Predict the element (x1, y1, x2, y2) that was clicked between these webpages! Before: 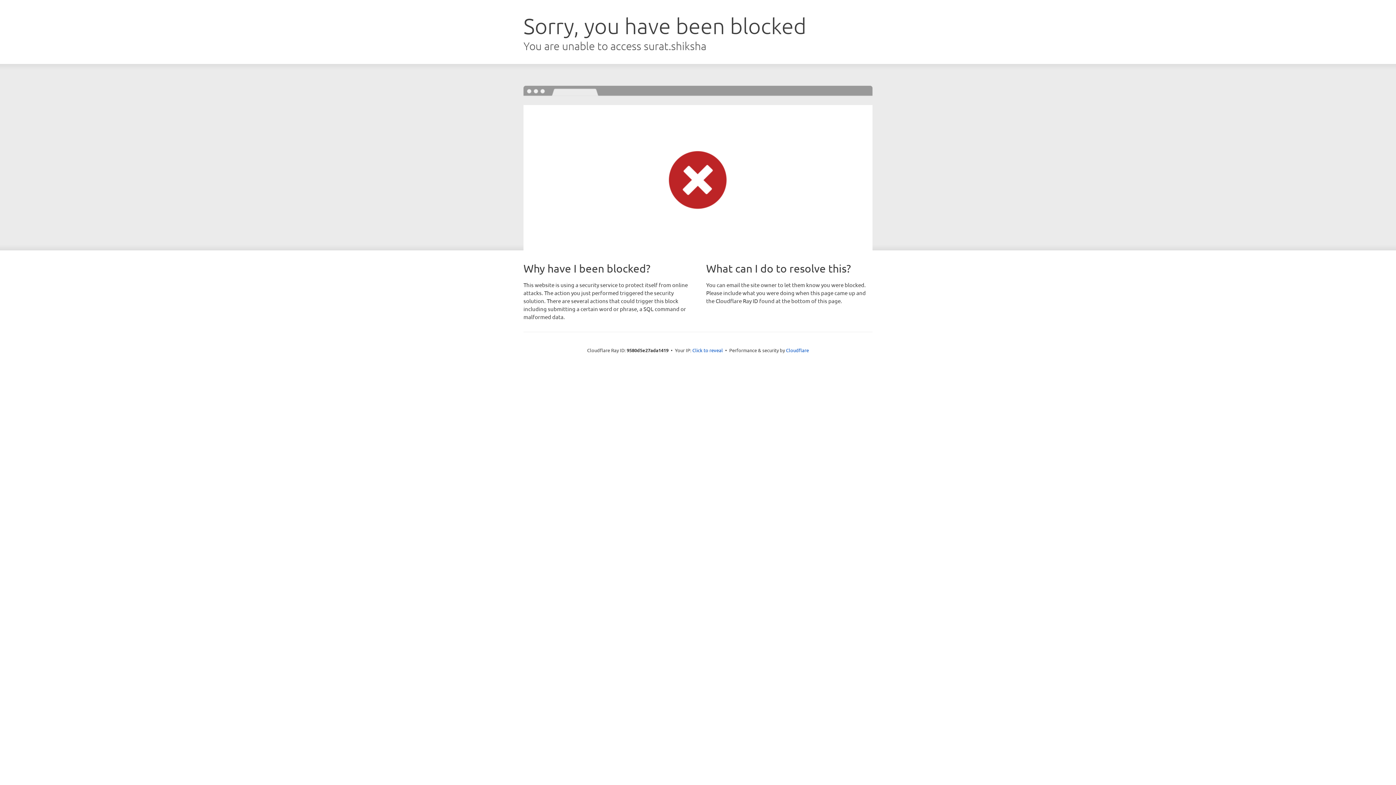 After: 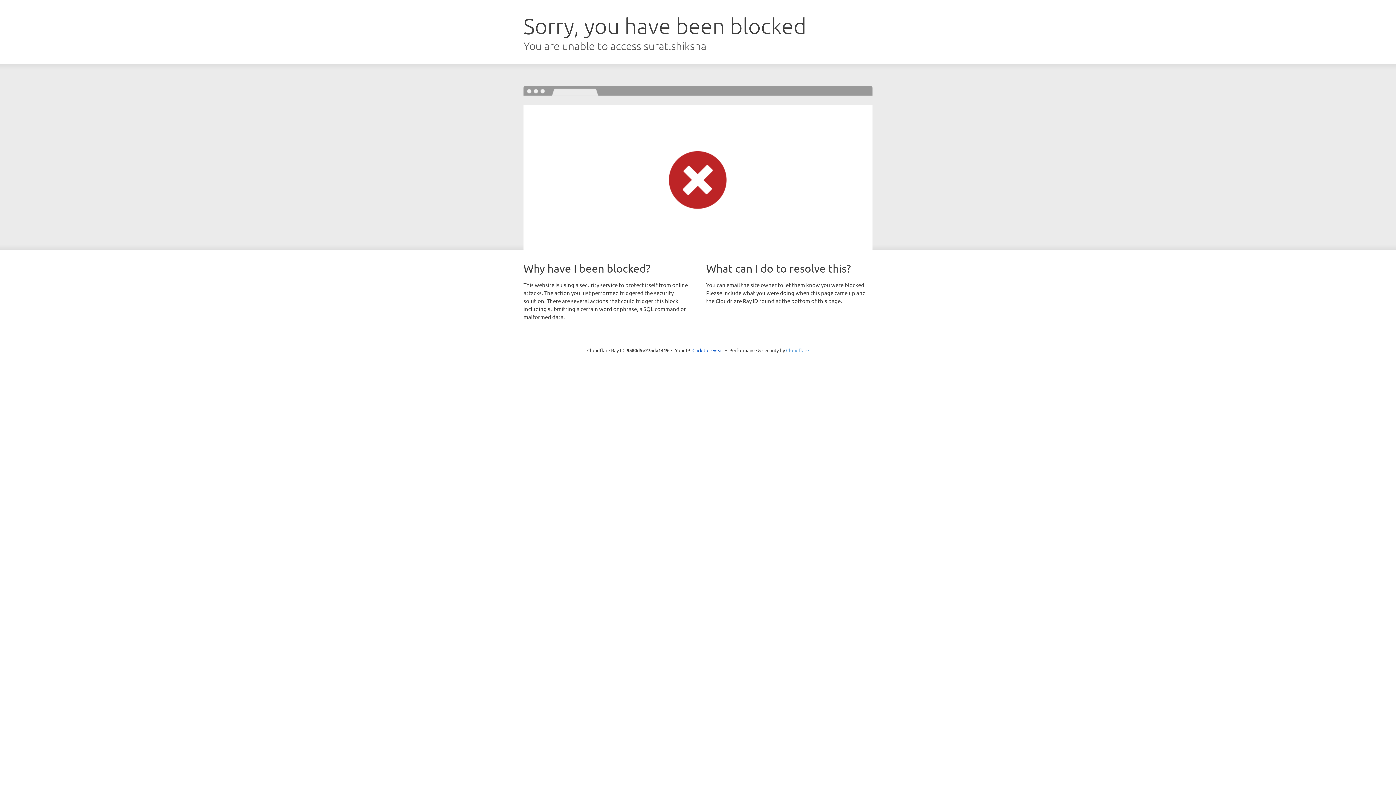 Action: label: Cloudflare bbox: (786, 347, 809, 353)